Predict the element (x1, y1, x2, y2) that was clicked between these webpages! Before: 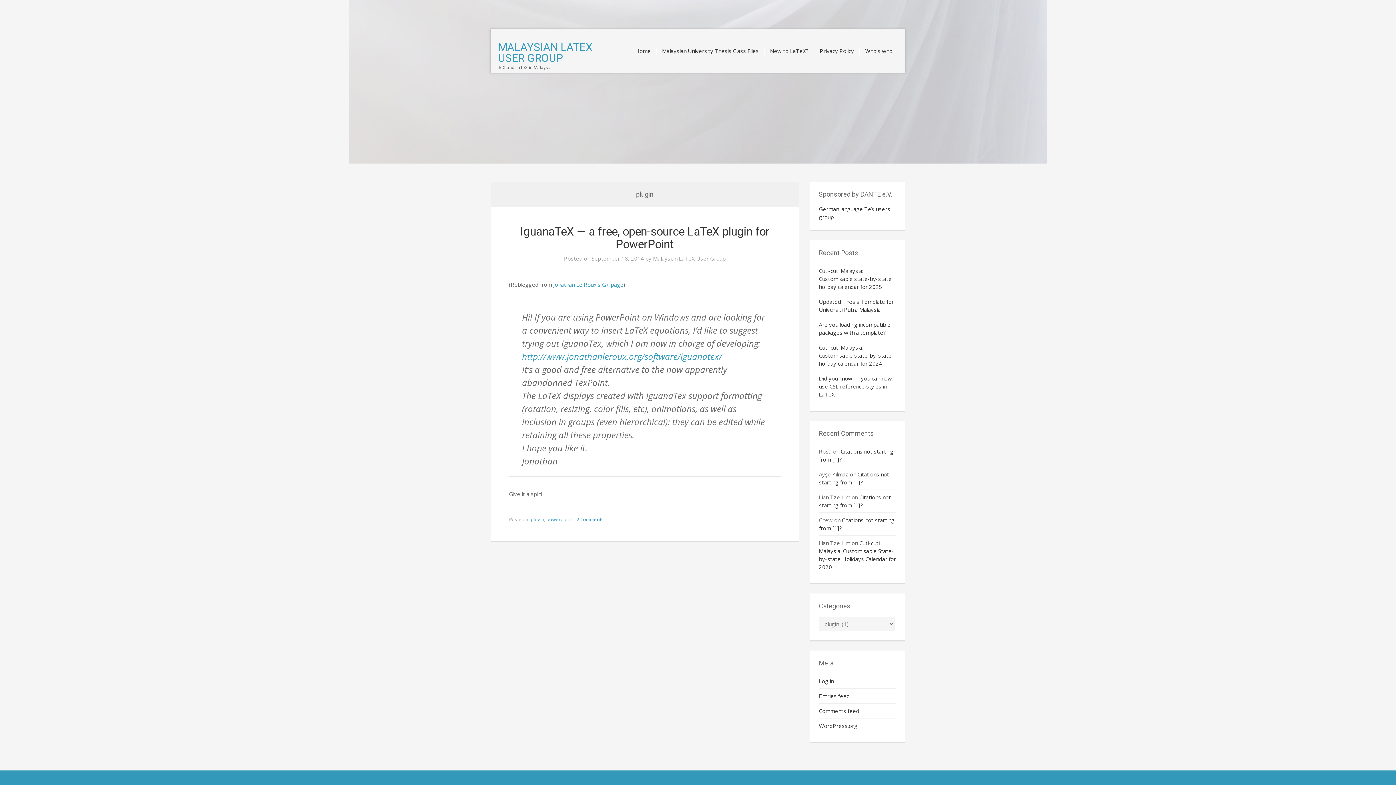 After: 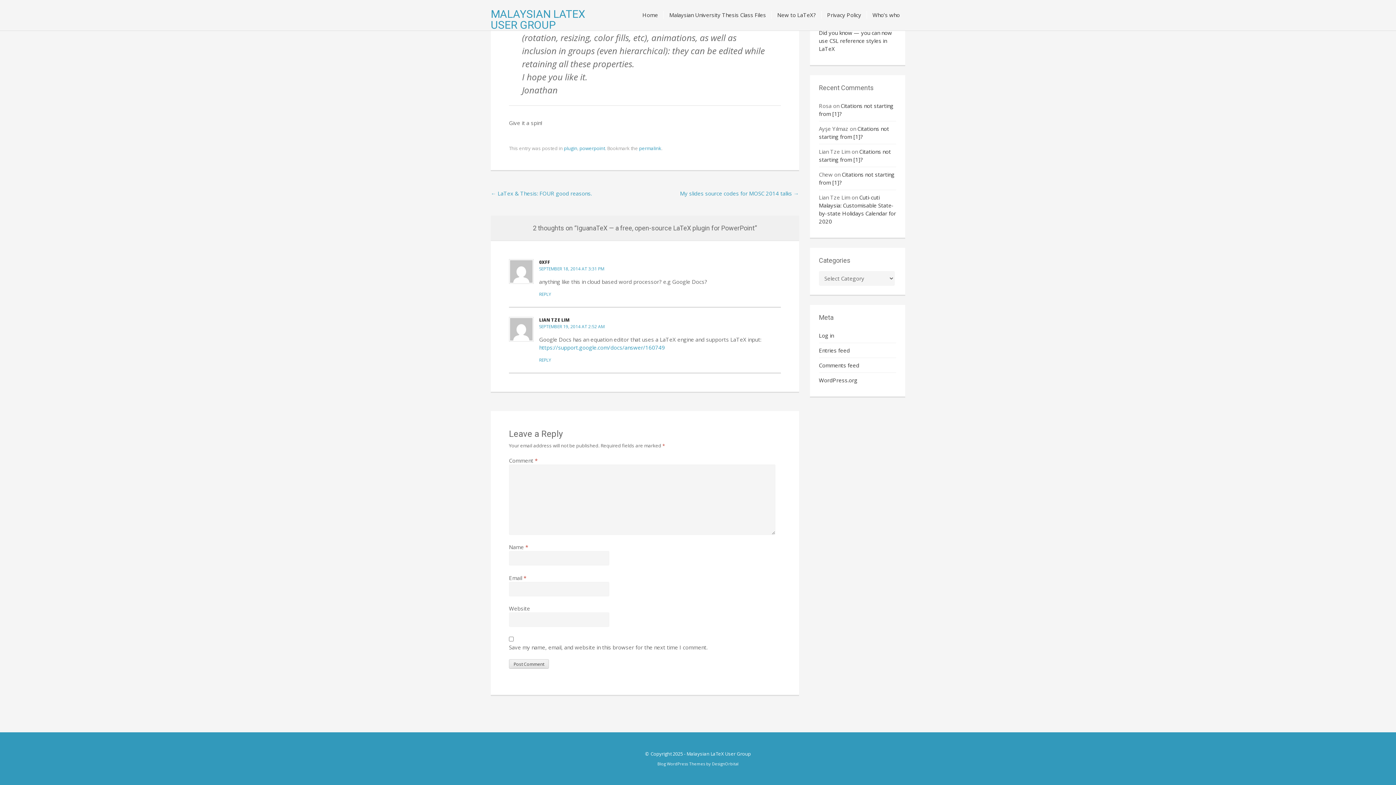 Action: label: 2 Comments bbox: (576, 516, 604, 522)